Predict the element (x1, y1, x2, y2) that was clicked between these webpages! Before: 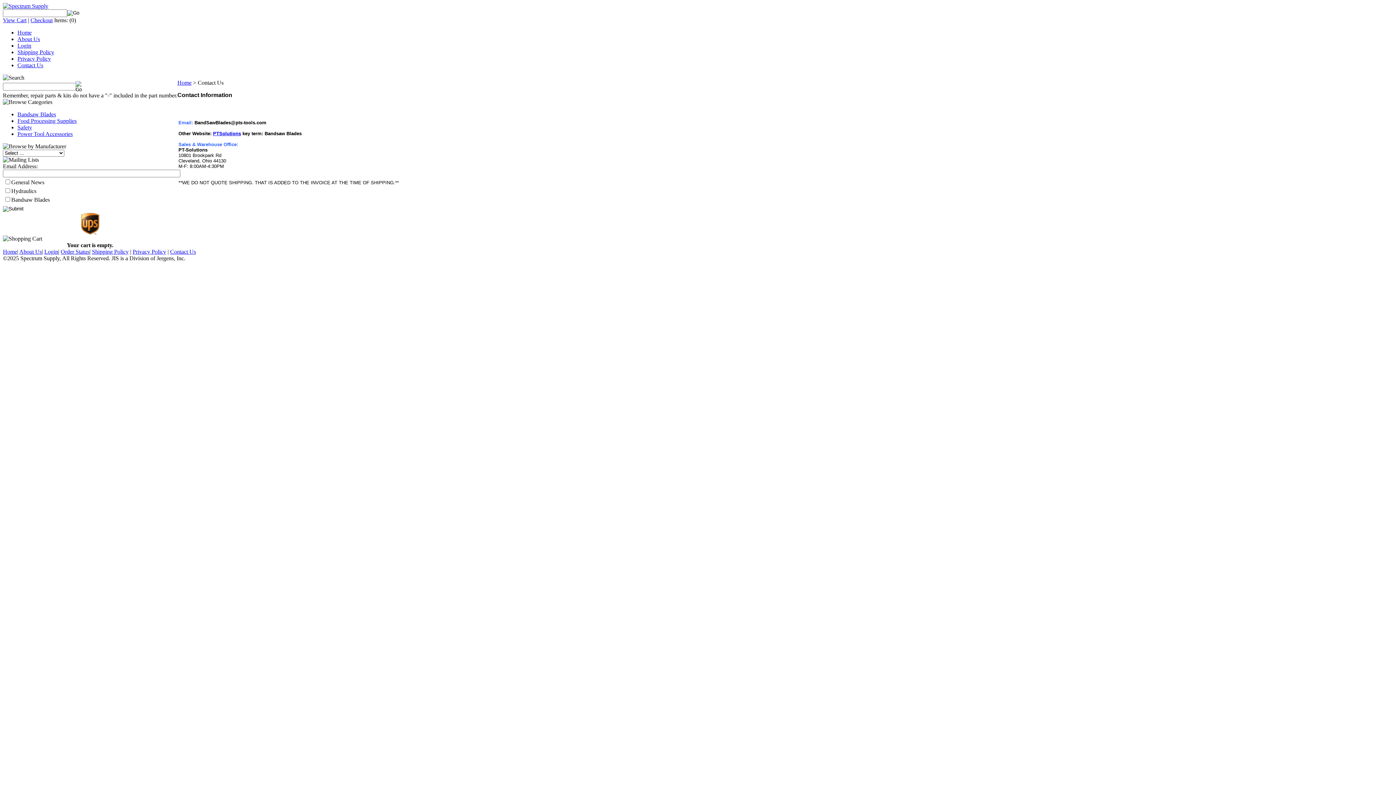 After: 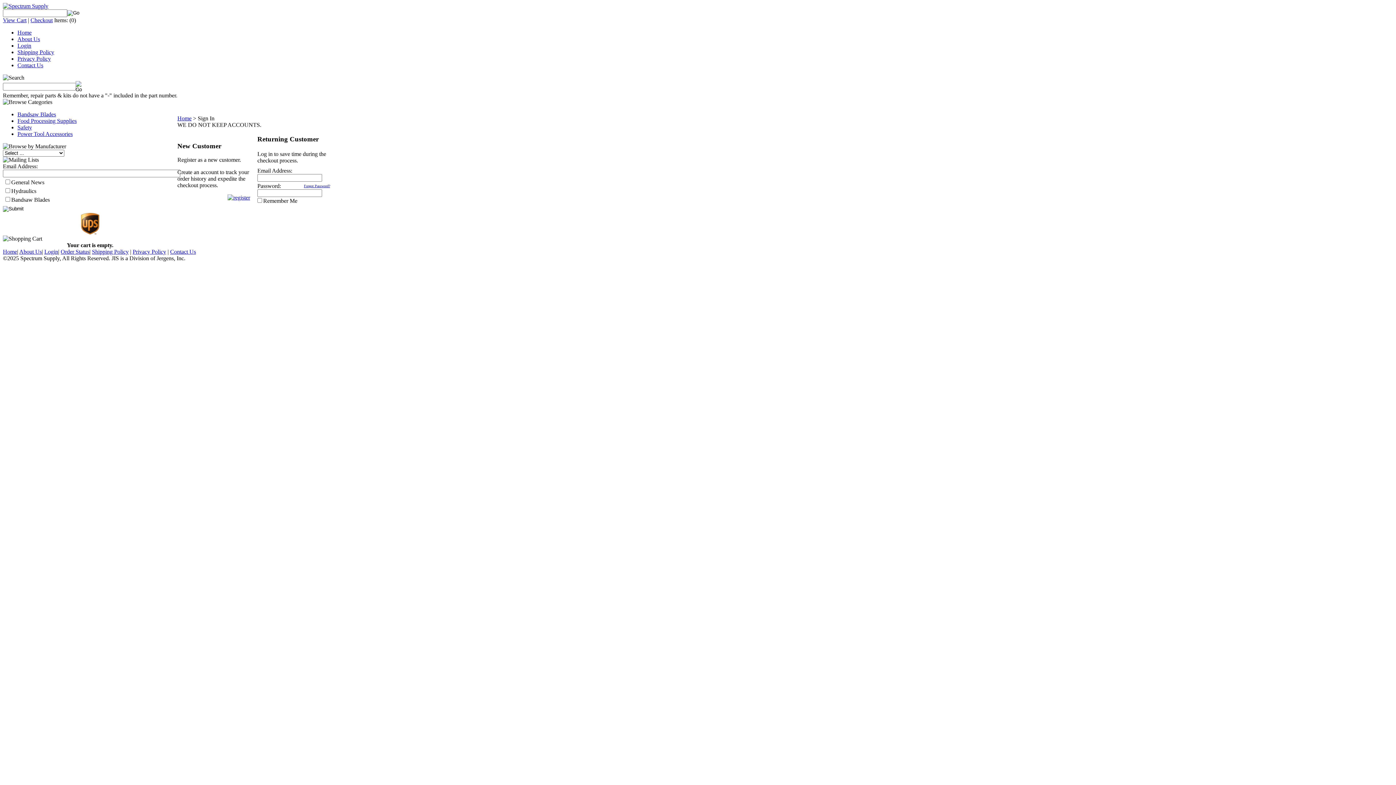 Action: bbox: (44, 248, 58, 254) label: Login